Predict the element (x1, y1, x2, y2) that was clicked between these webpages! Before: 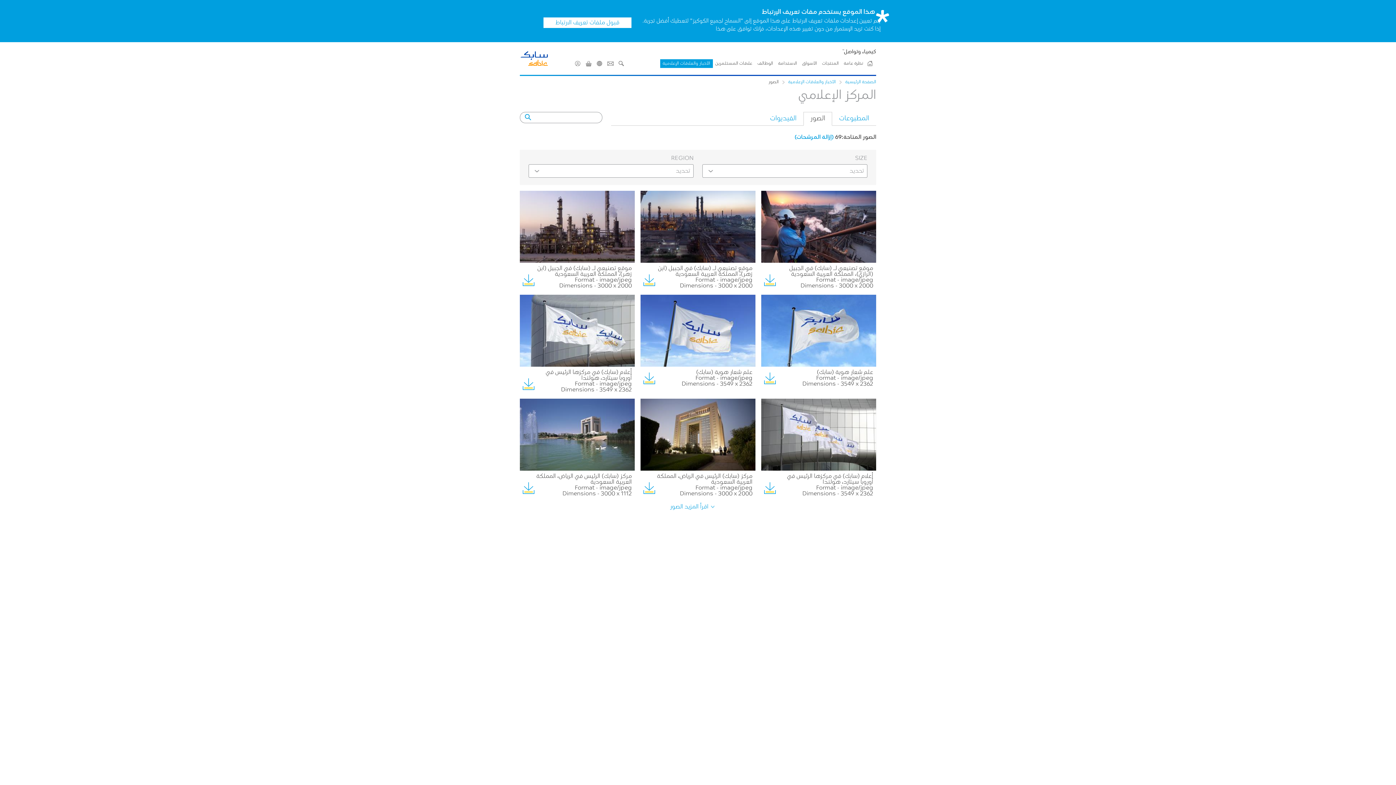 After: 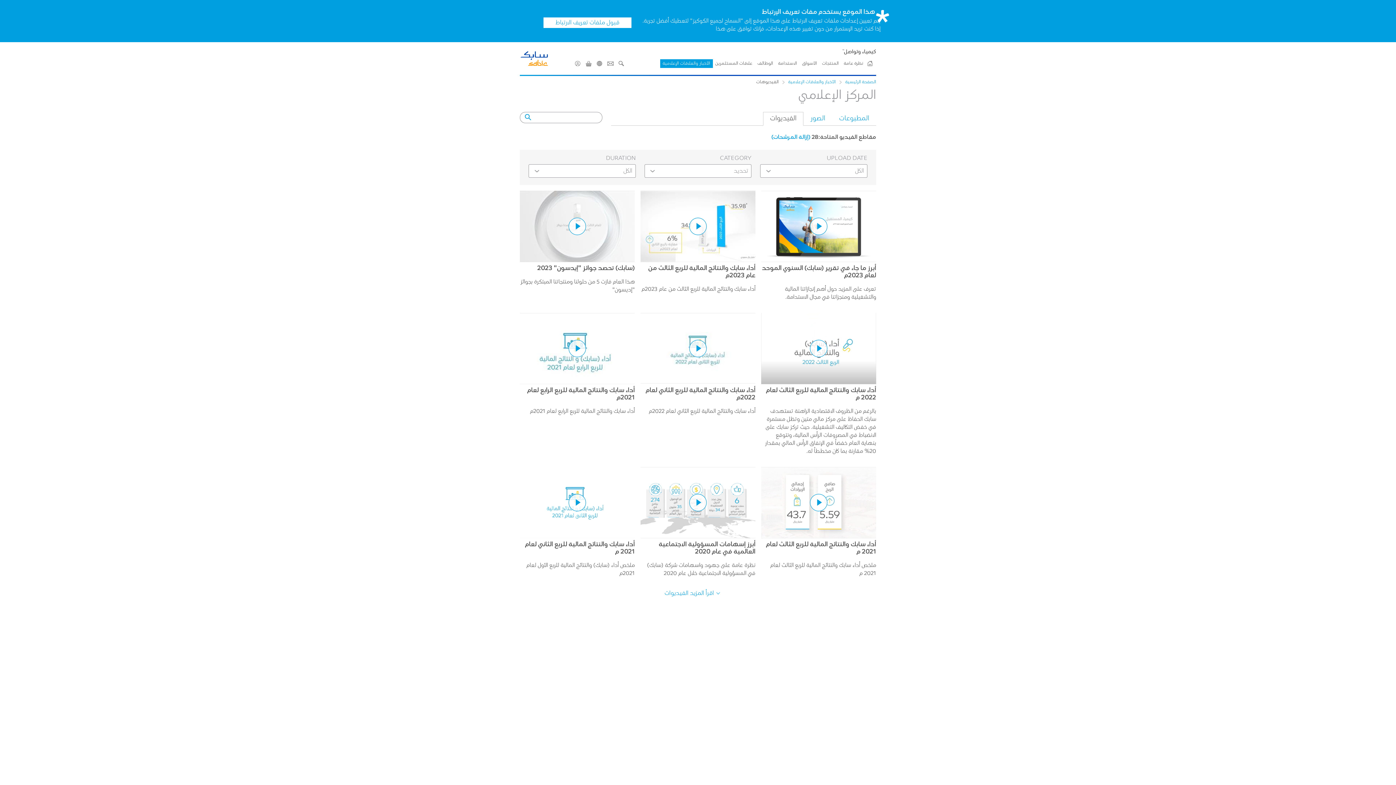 Action: label: الفيديوات bbox: (763, 112, 803, 125)